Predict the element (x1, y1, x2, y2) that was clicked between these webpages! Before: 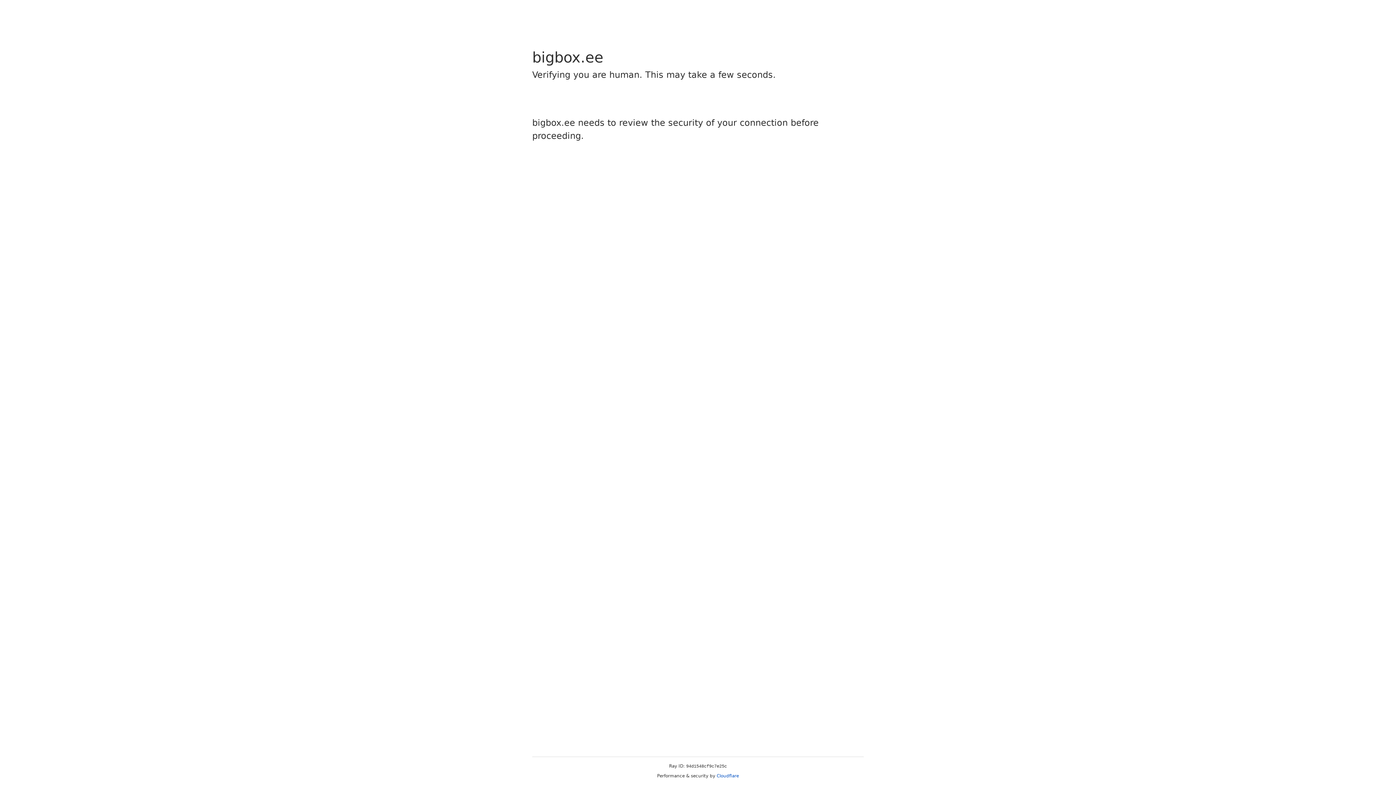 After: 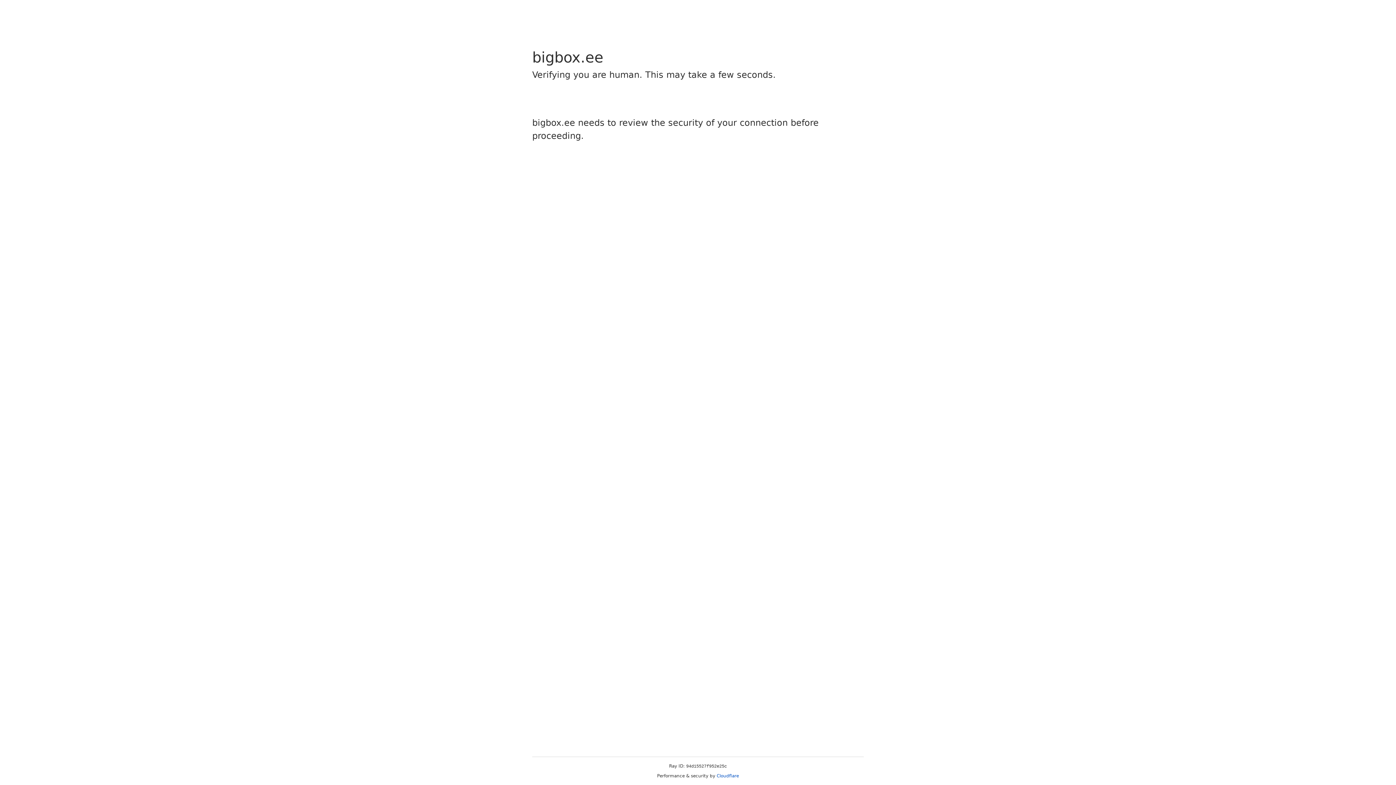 Action: label: Cloudflare bbox: (716, 773, 739, 778)